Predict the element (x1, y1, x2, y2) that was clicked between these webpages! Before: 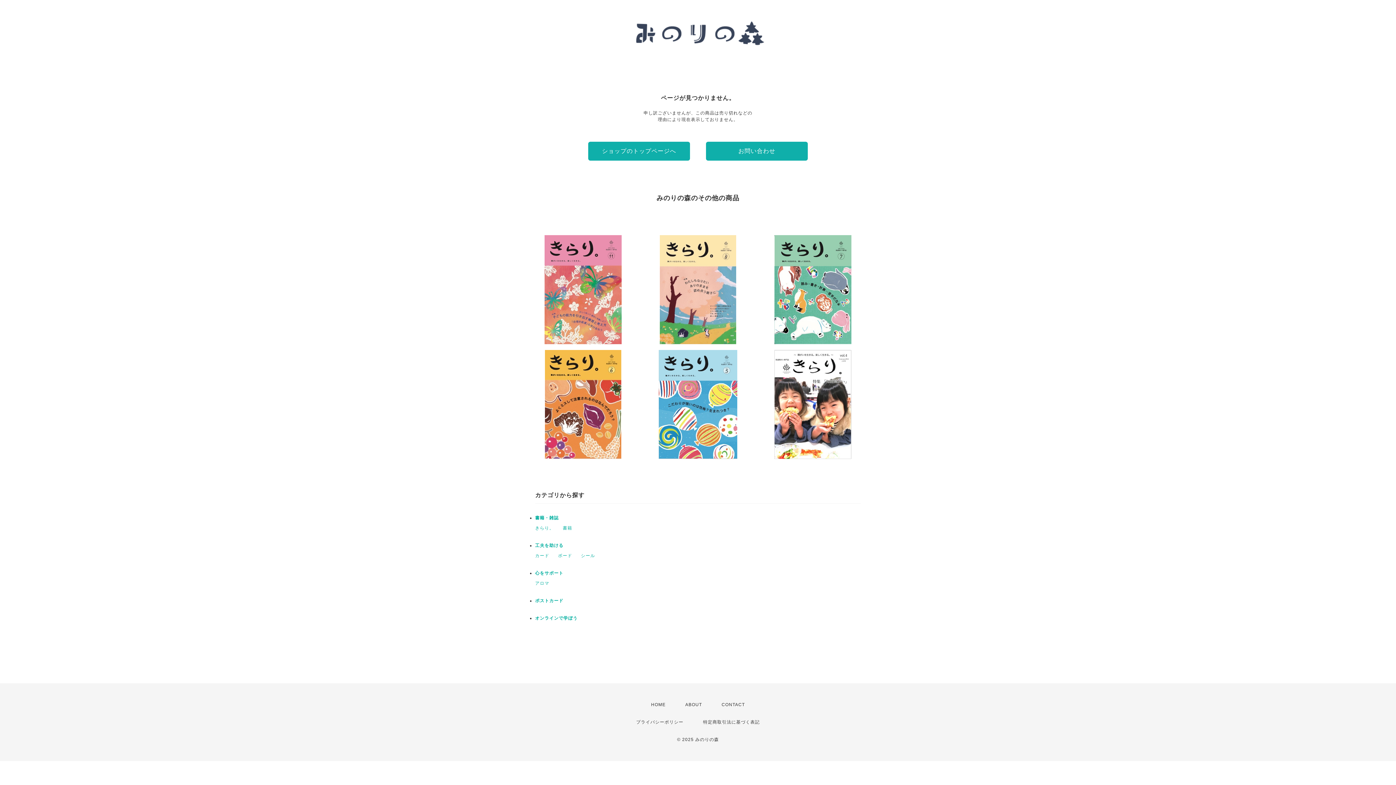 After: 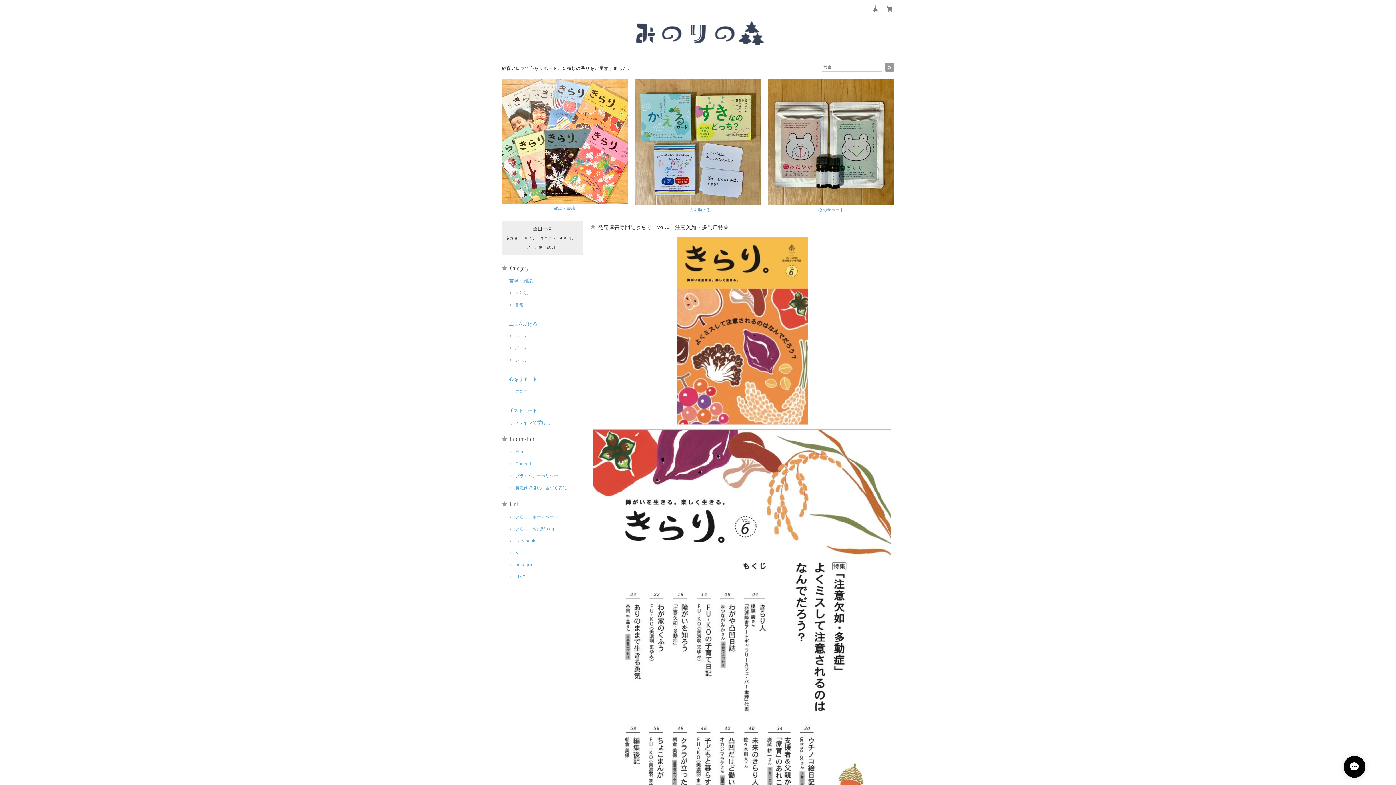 Action: bbox: (528, 350, 637, 459) label: 発達障害専門誌きらり。vol.6　注意欠如・多動症特集
¥990